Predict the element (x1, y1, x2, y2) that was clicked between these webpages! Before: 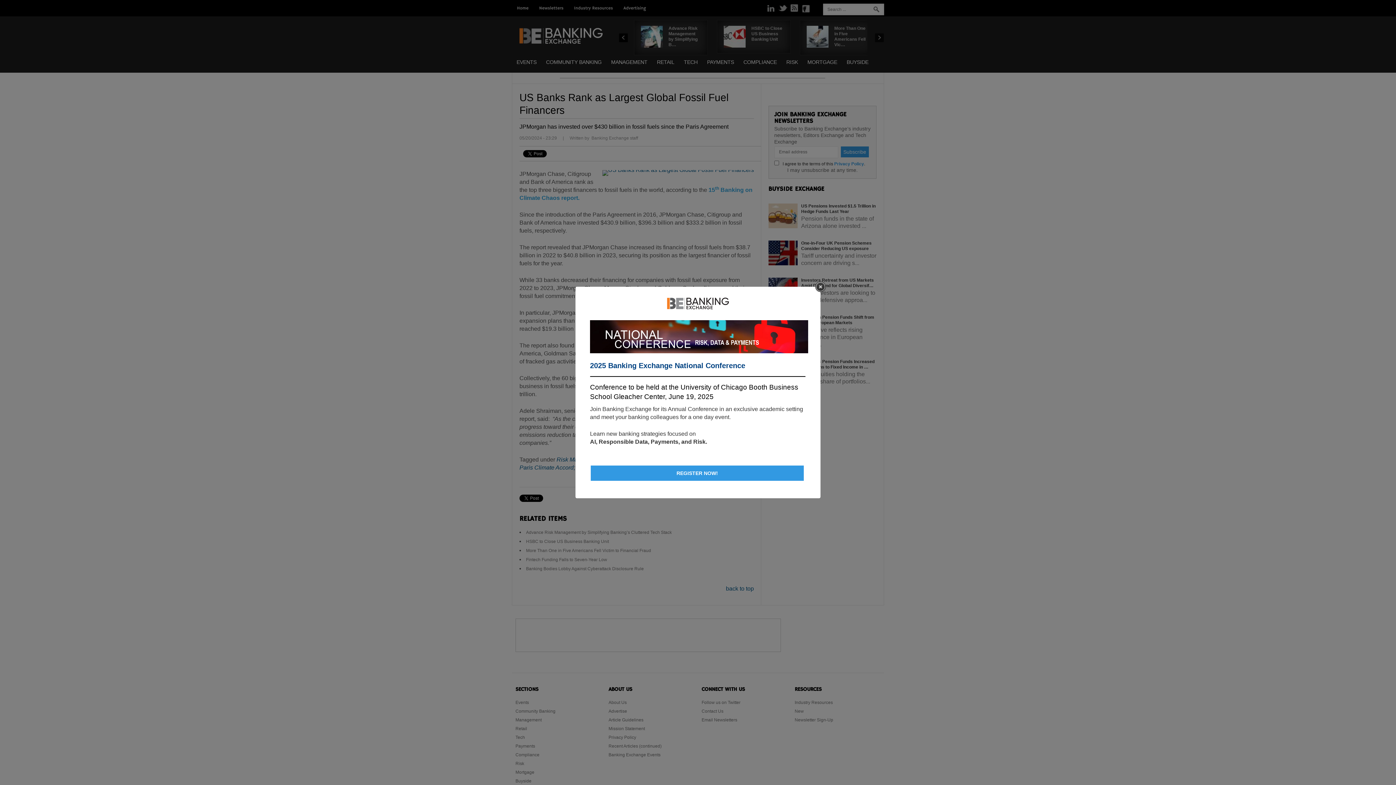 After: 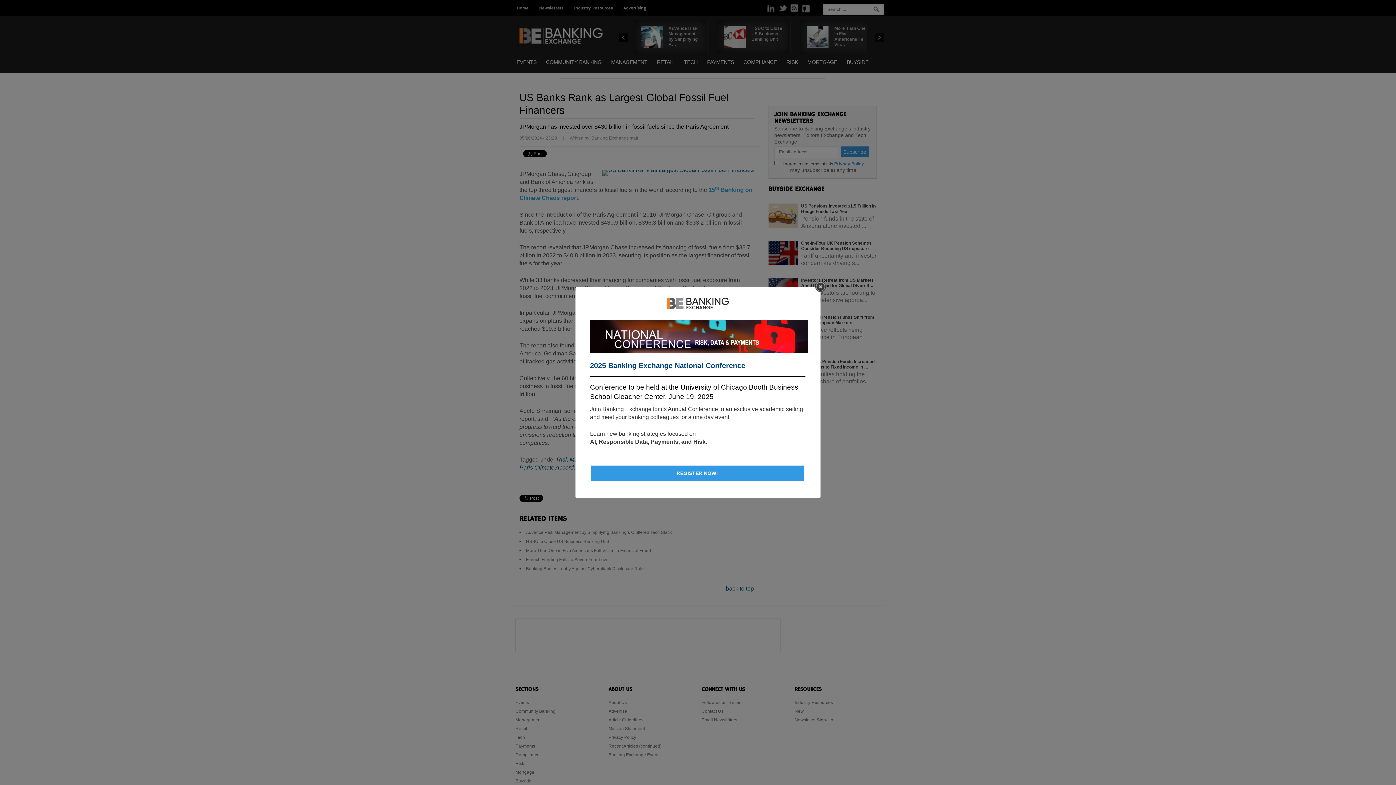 Action: label: 2025 Banking Exchange National Conference bbox: (590, 361, 805, 370)